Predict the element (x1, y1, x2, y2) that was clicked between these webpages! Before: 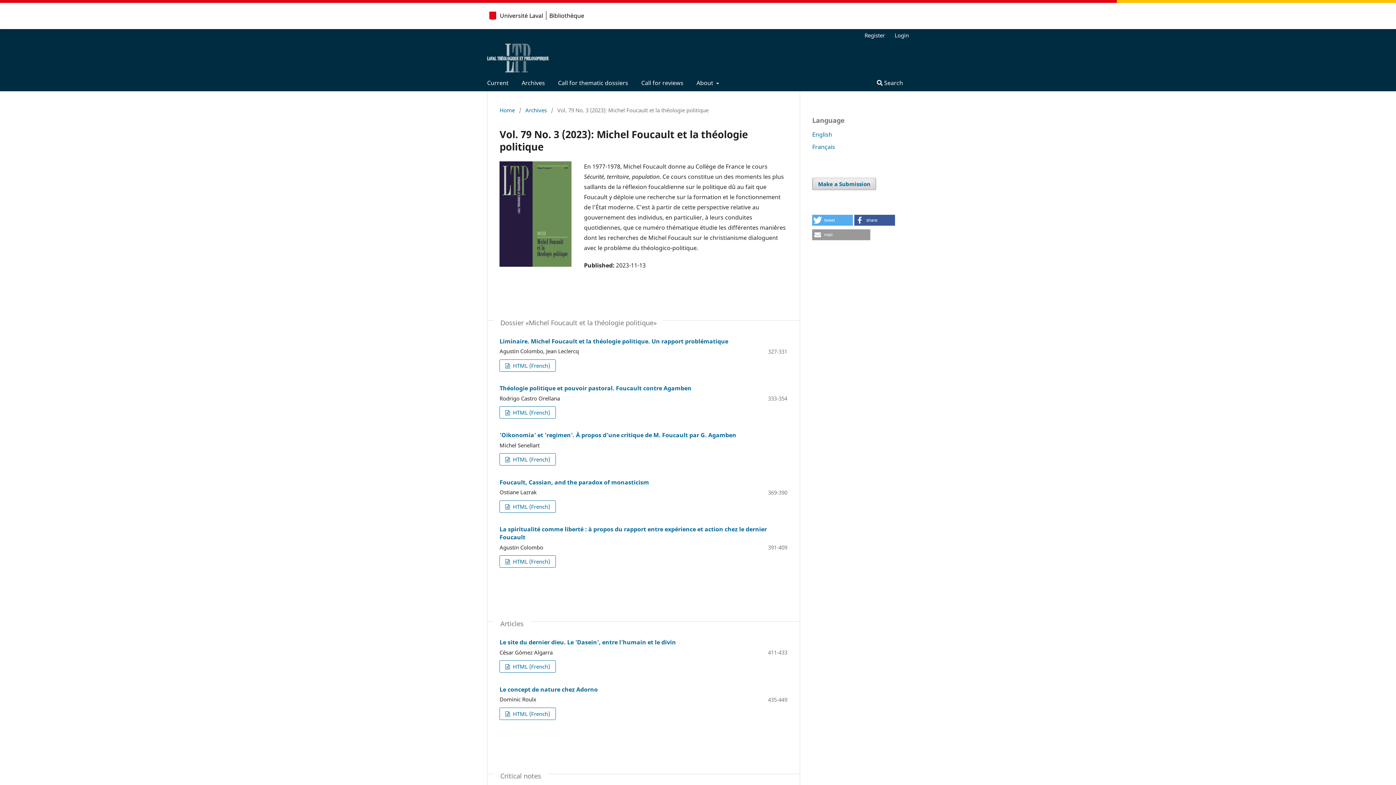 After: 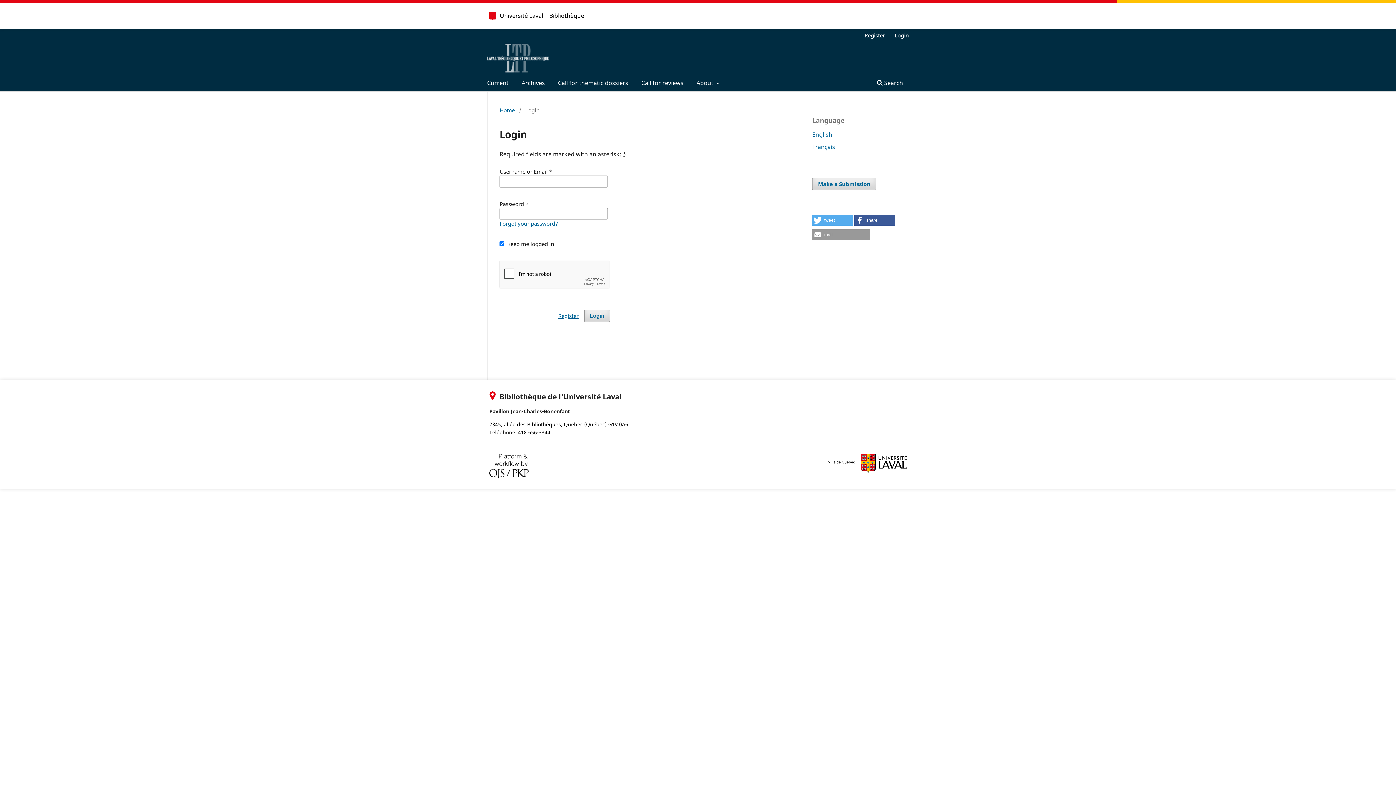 Action: bbox: (890, 29, 913, 41) label: Login